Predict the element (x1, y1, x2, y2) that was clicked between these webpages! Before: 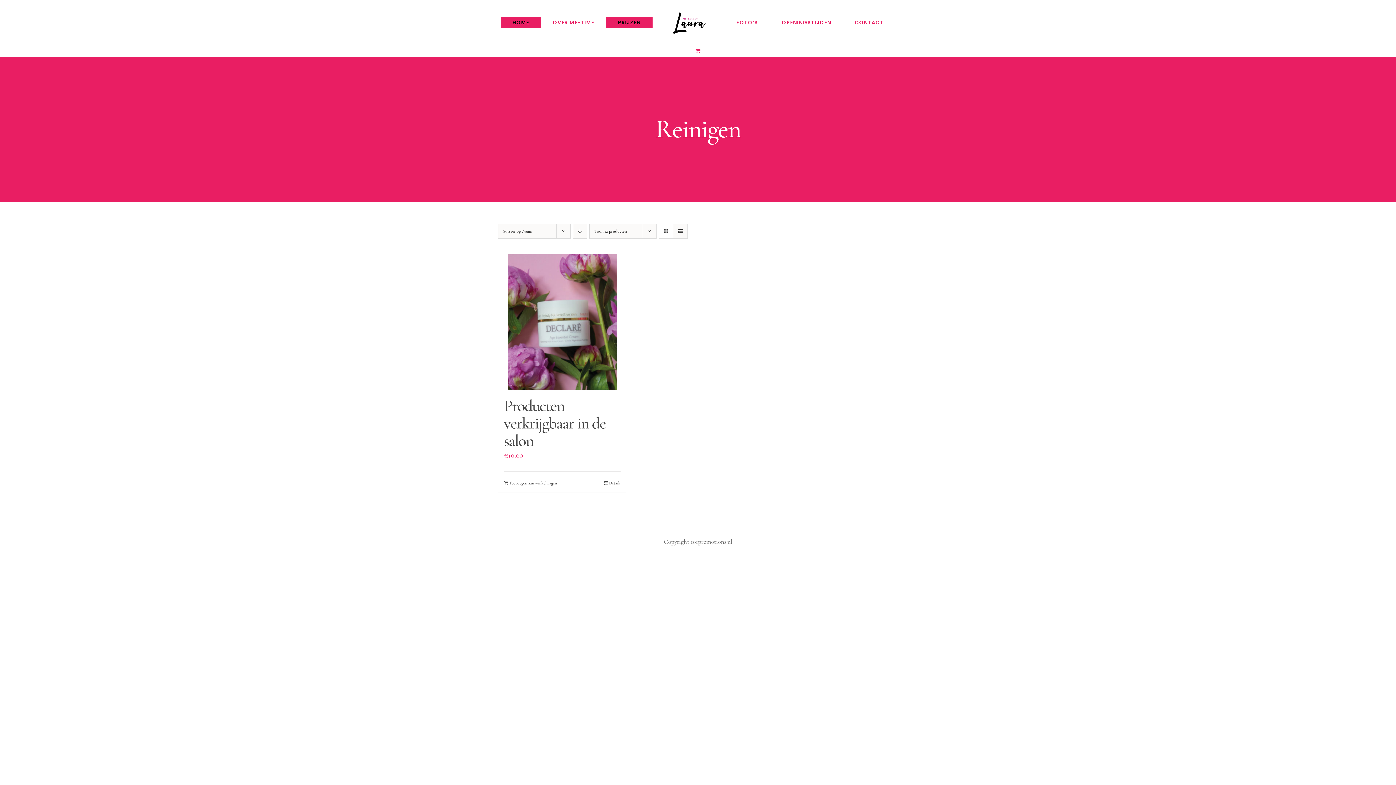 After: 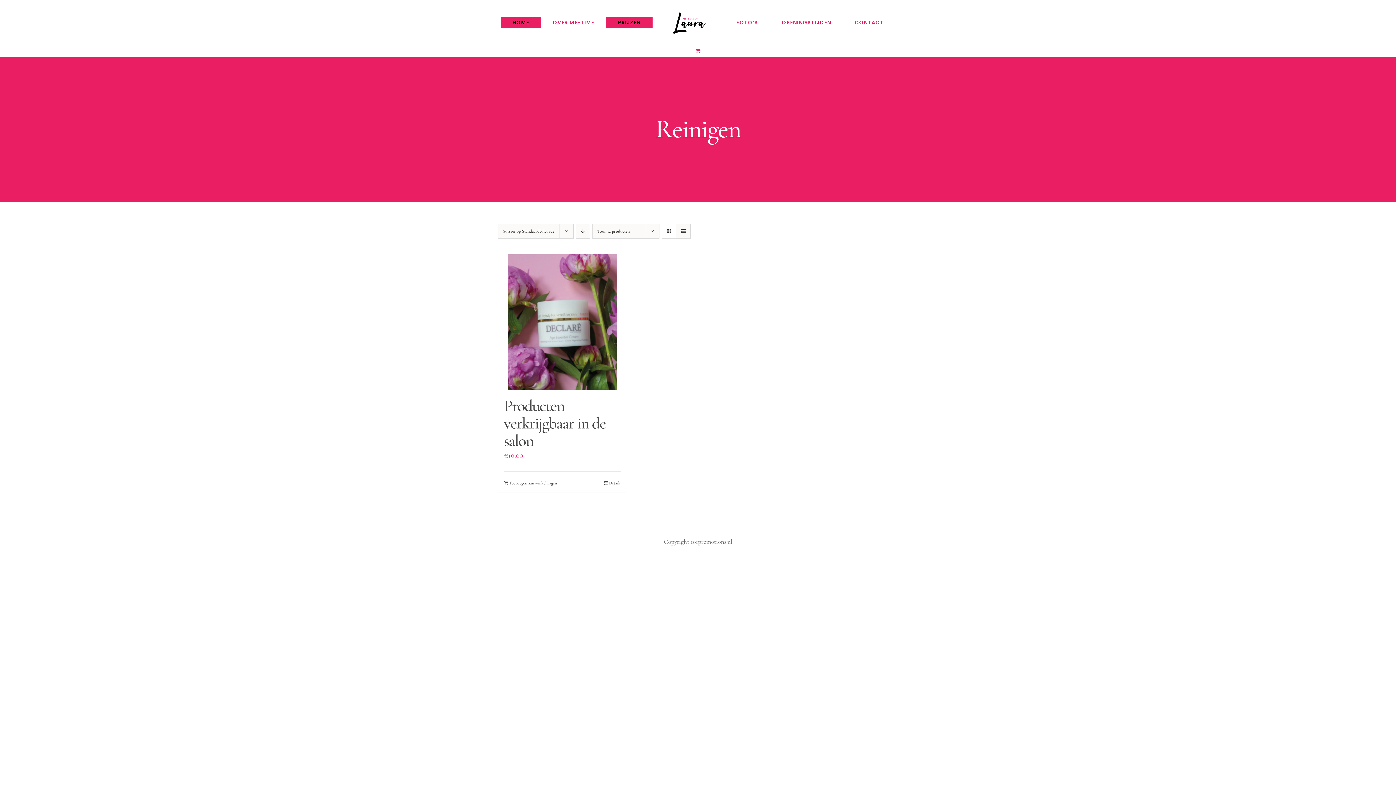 Action: label: PRIJZEN bbox: (606, 16, 652, 28)